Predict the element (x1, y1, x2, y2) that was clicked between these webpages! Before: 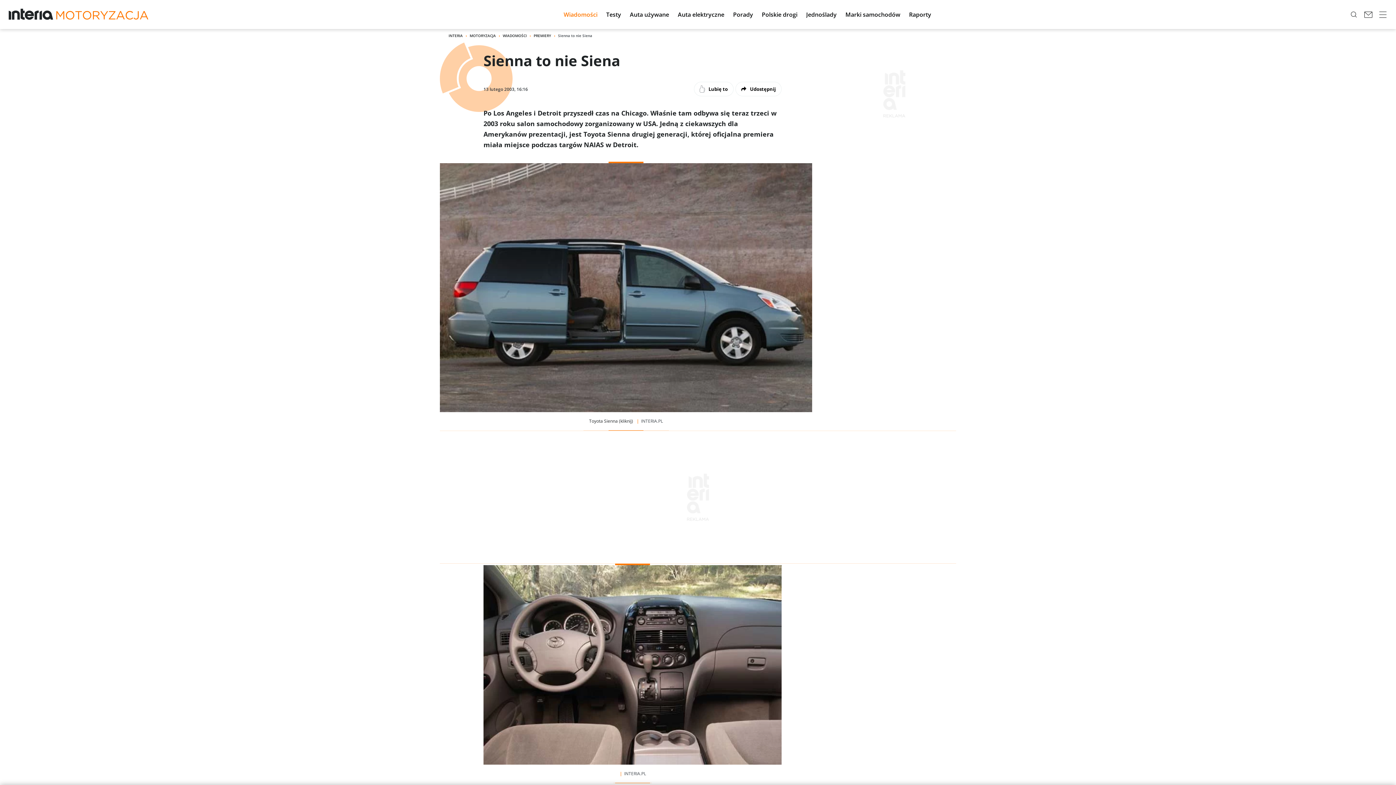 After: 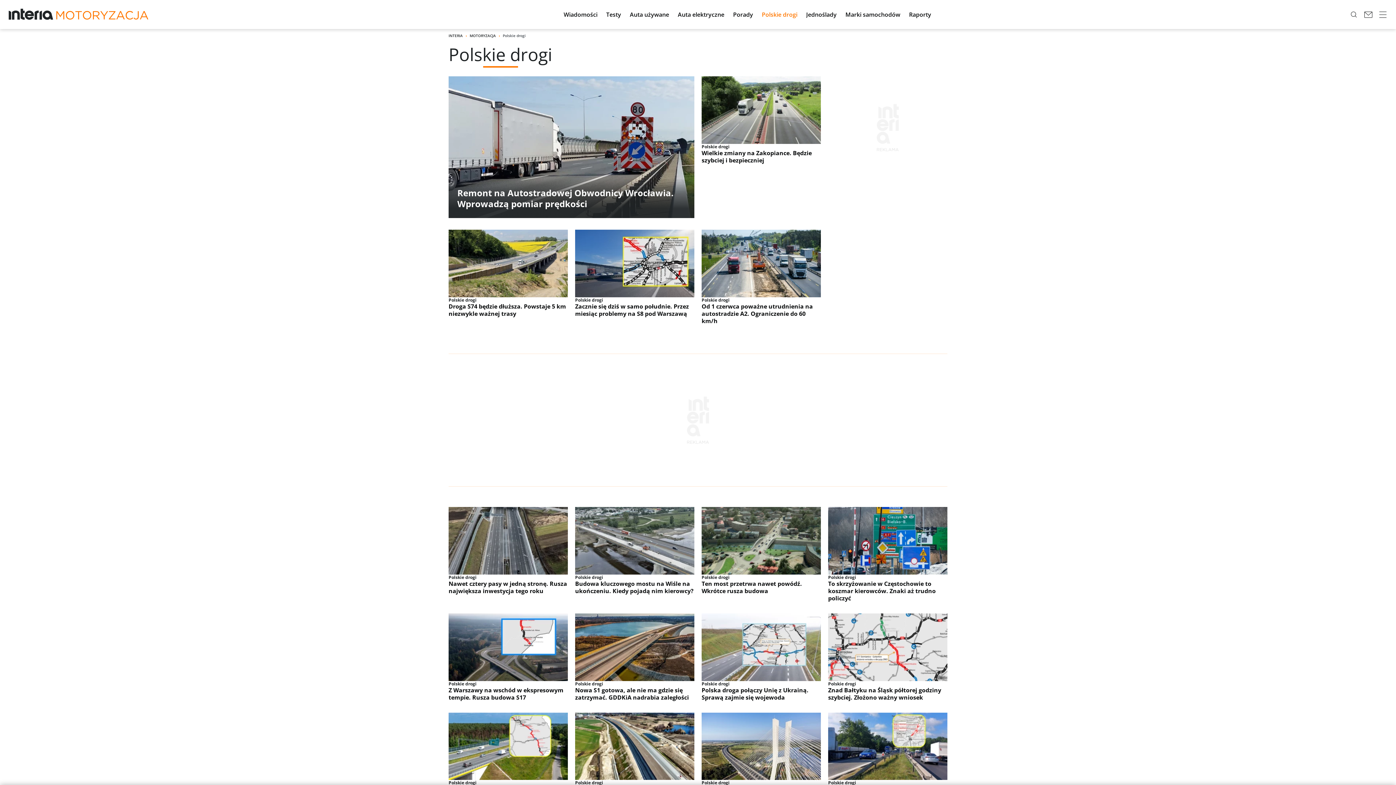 Action: bbox: (757, 4, 802, 24) label: Polskie drogi